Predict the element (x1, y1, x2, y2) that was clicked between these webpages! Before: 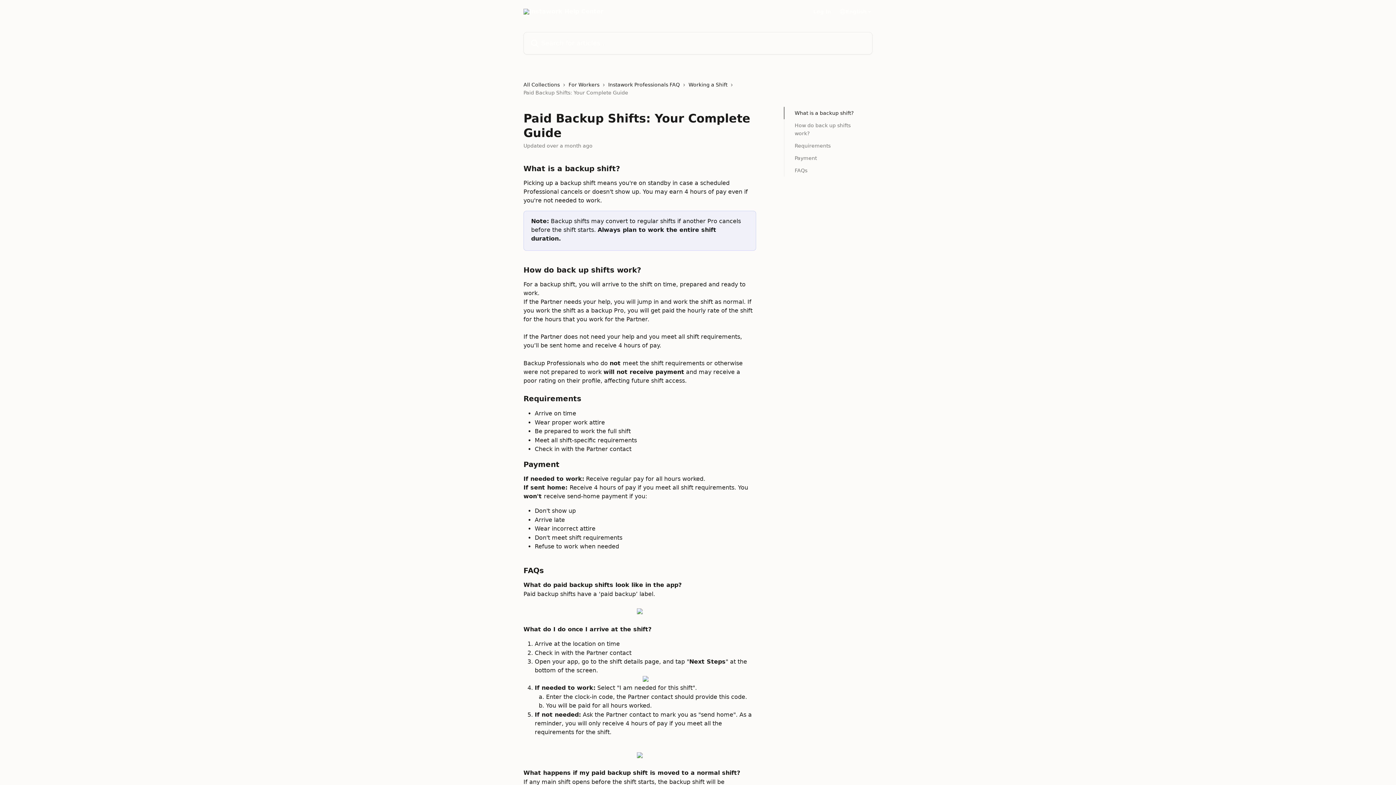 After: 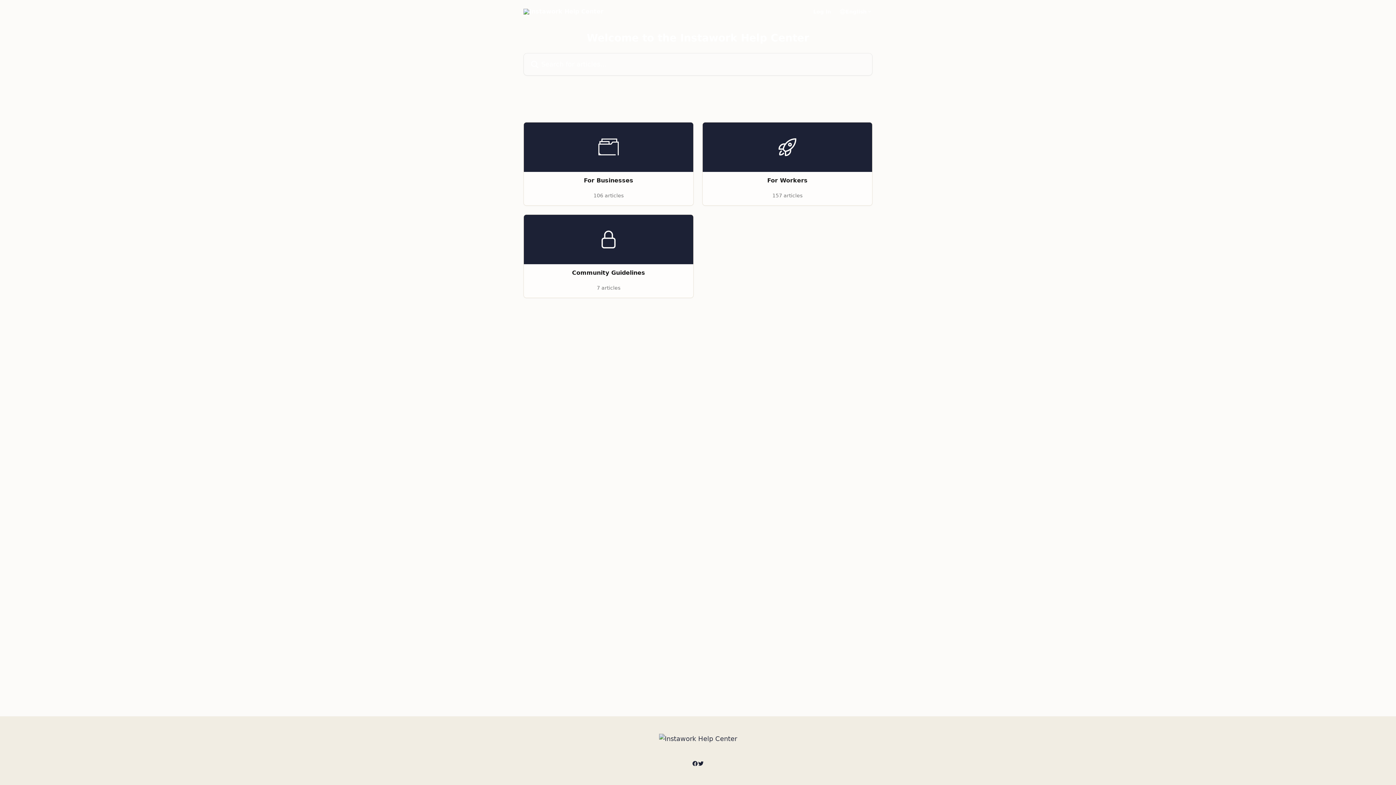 Action: bbox: (523, 80, 562, 88) label: All Collections